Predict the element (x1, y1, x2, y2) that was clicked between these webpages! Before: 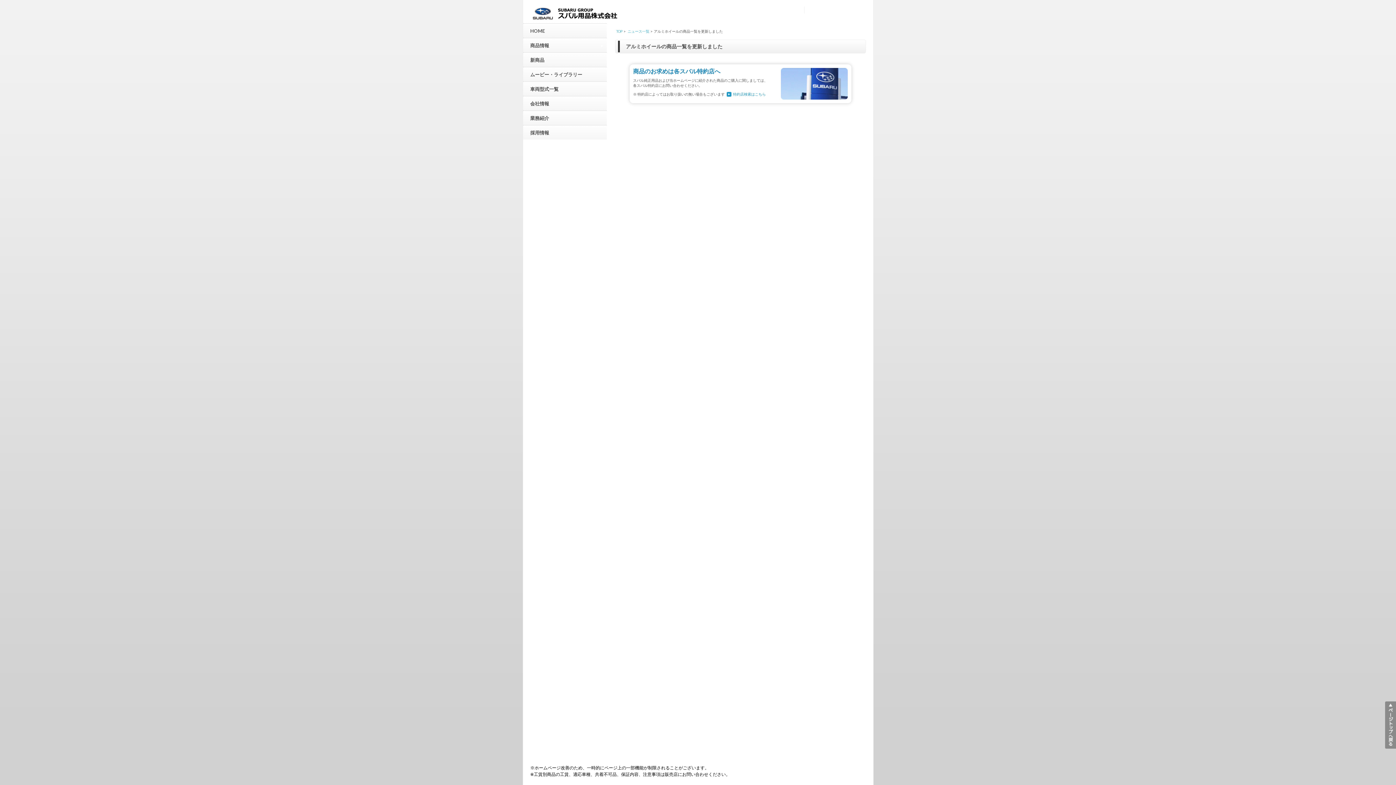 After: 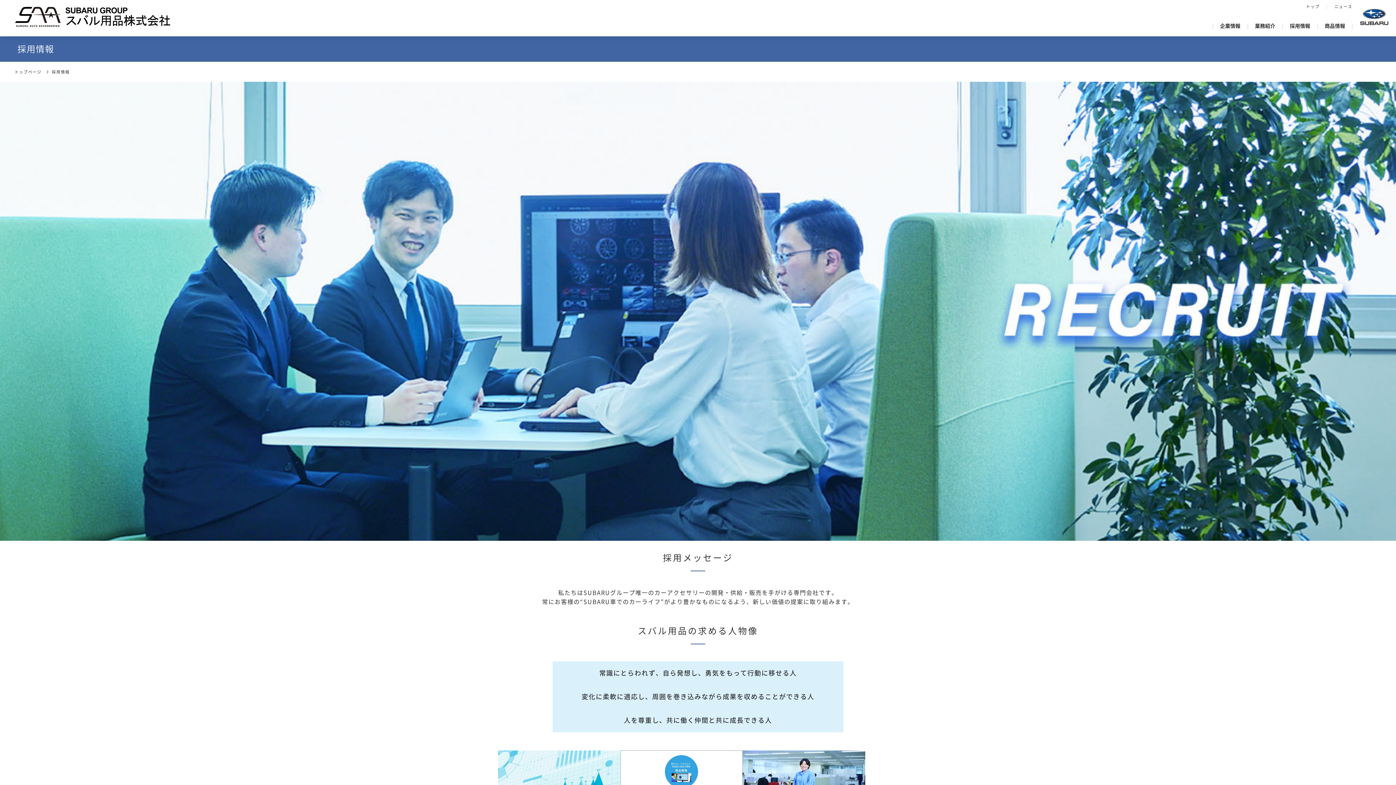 Action: bbox: (523, 125, 606, 139) label: 採用情報